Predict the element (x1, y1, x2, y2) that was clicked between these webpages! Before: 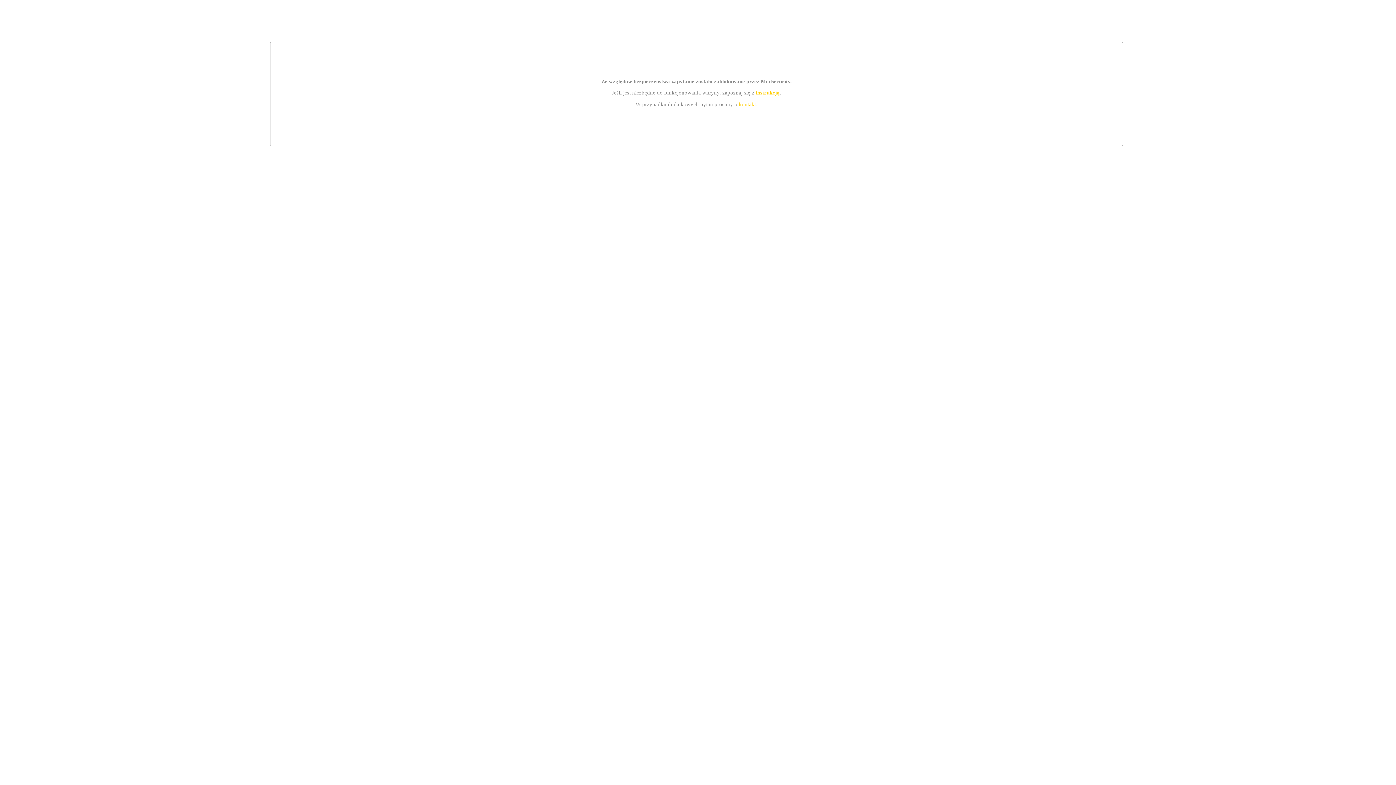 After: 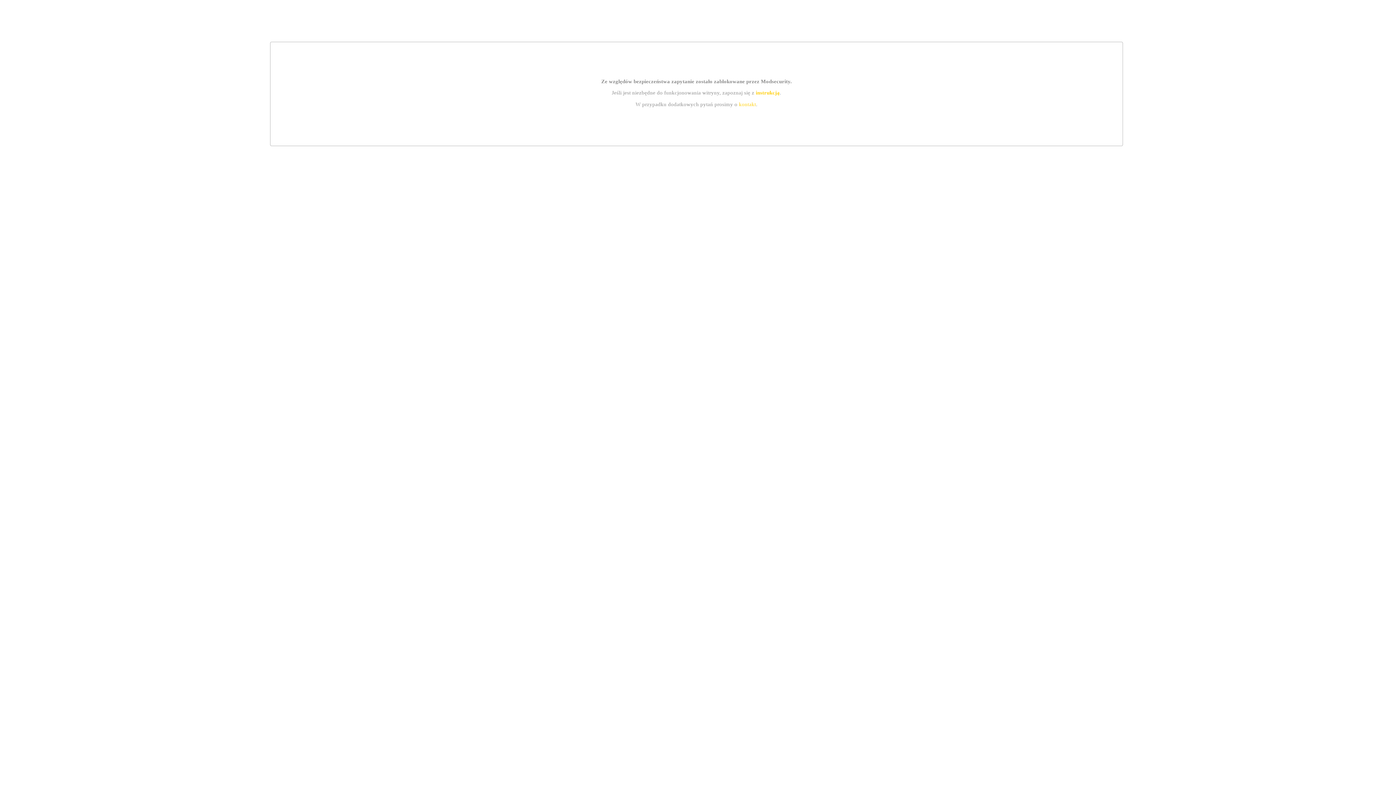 Action: label: kontakt bbox: (739, 101, 756, 107)